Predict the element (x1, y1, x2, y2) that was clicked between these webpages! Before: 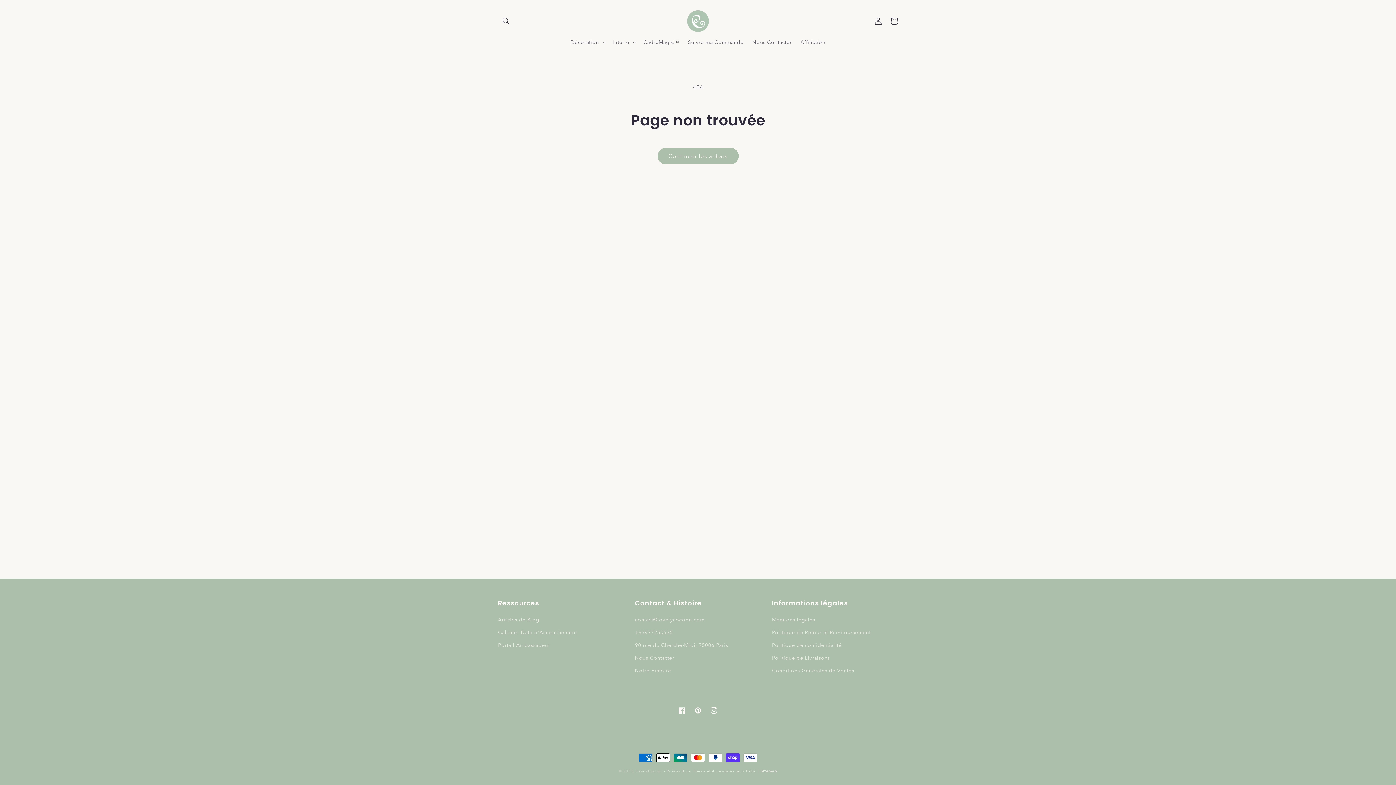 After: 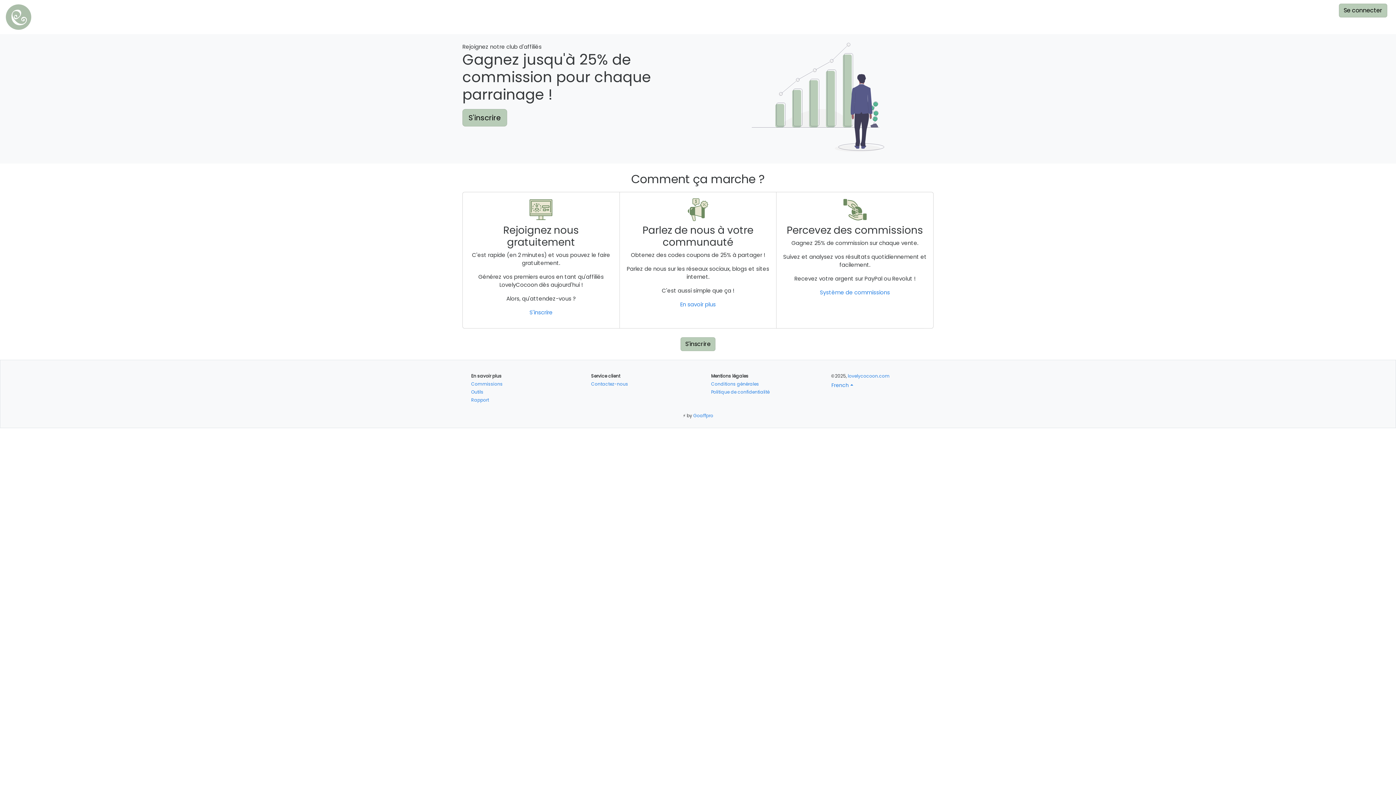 Action: label: Portail Ambassadeur bbox: (498, 639, 550, 652)